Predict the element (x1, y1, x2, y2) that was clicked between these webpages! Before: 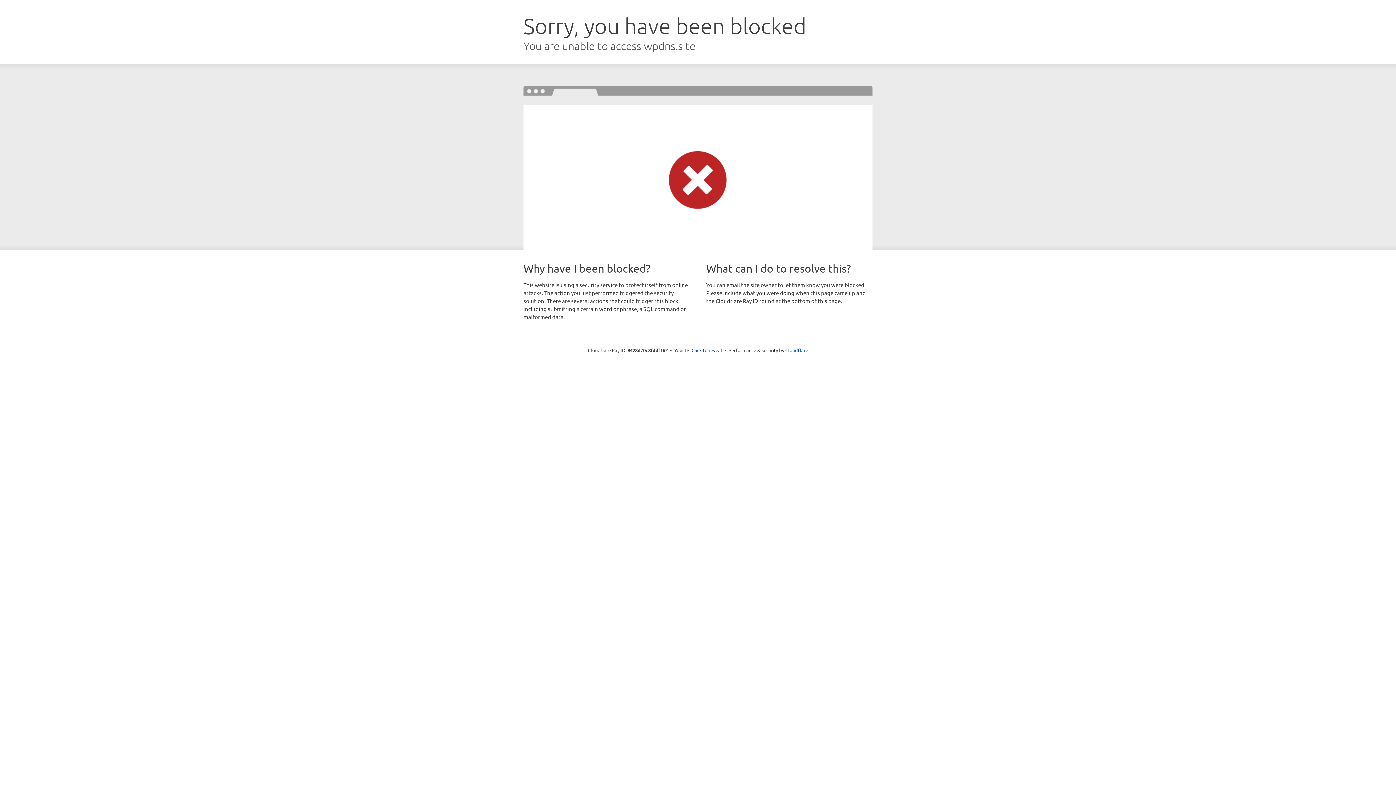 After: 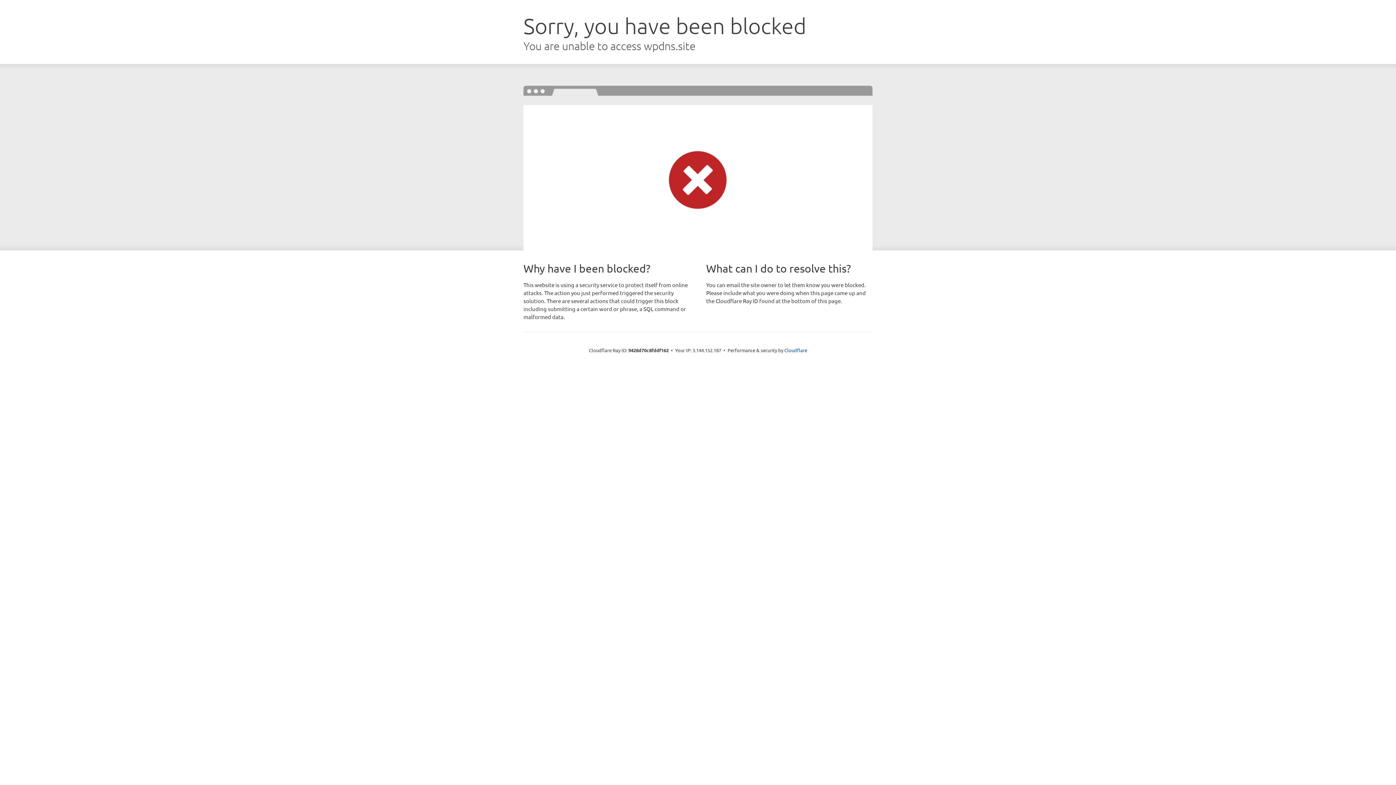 Action: bbox: (691, 346, 722, 353) label: Click to reveal